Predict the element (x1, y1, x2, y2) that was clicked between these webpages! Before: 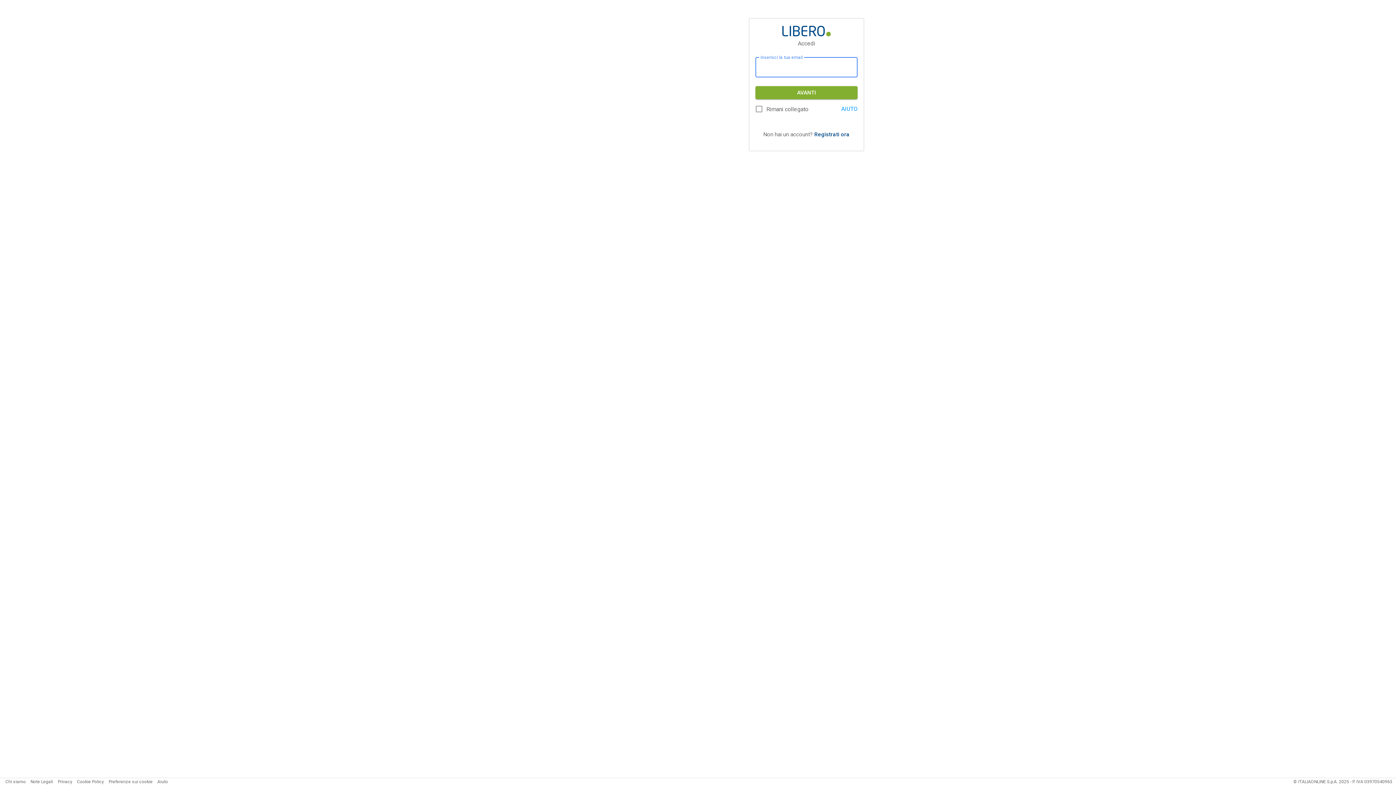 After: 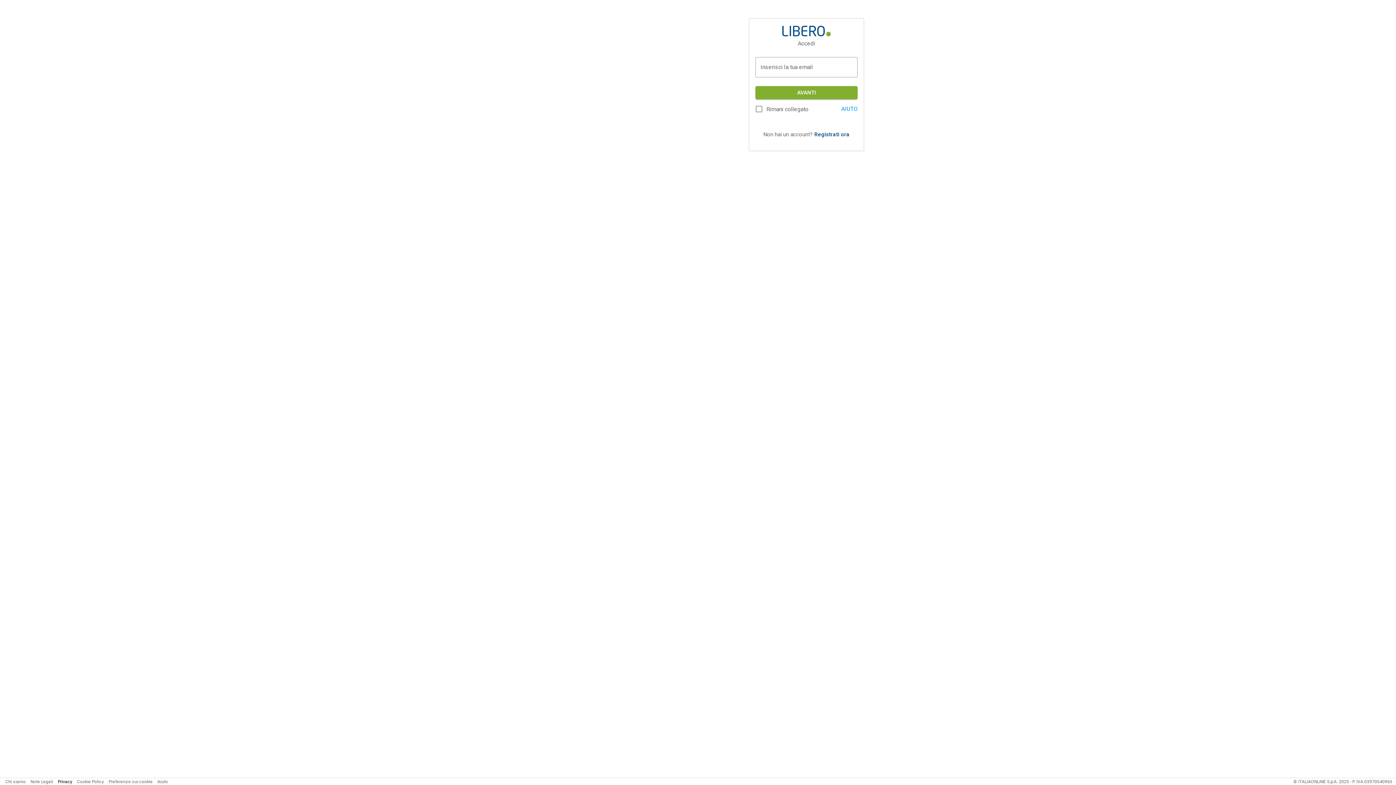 Action: bbox: (57, 779, 72, 784) label: Privacy